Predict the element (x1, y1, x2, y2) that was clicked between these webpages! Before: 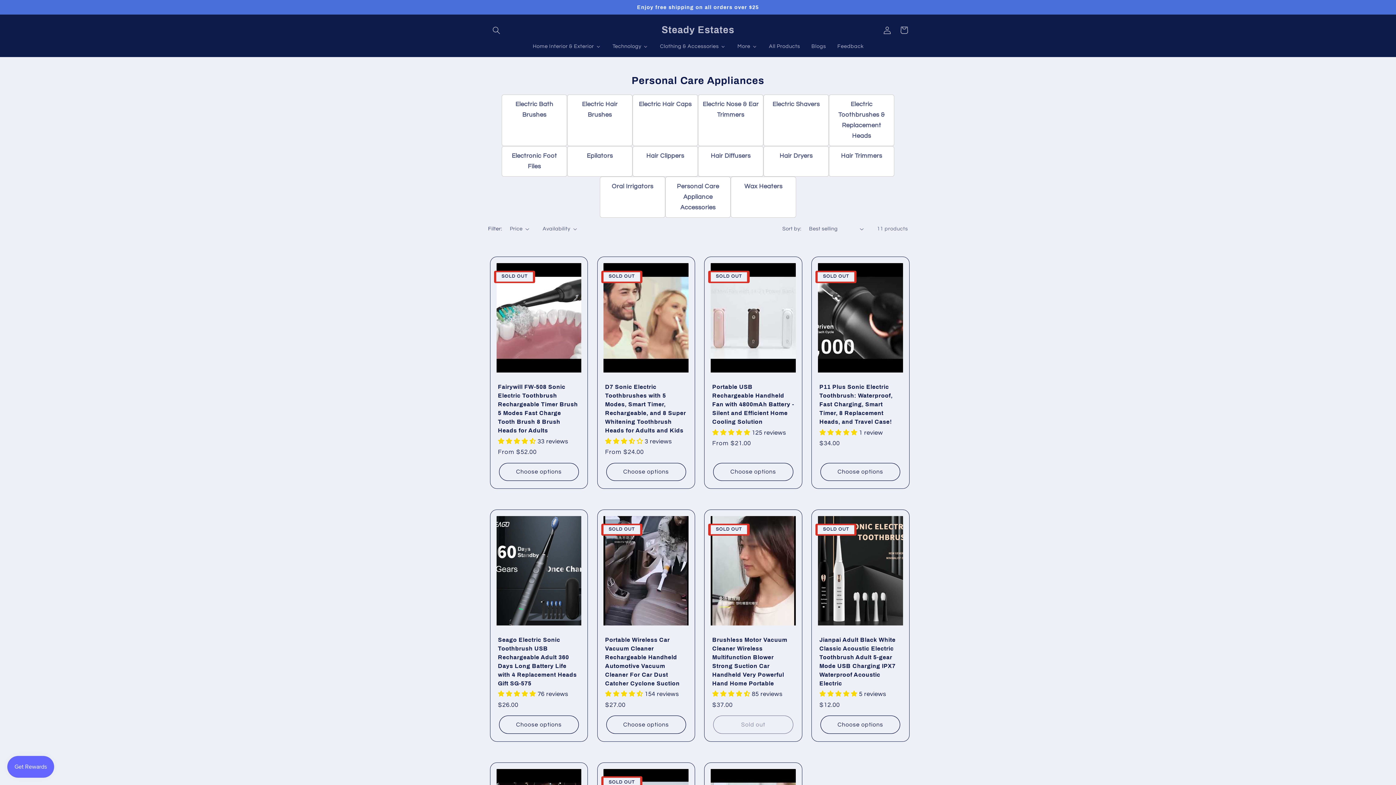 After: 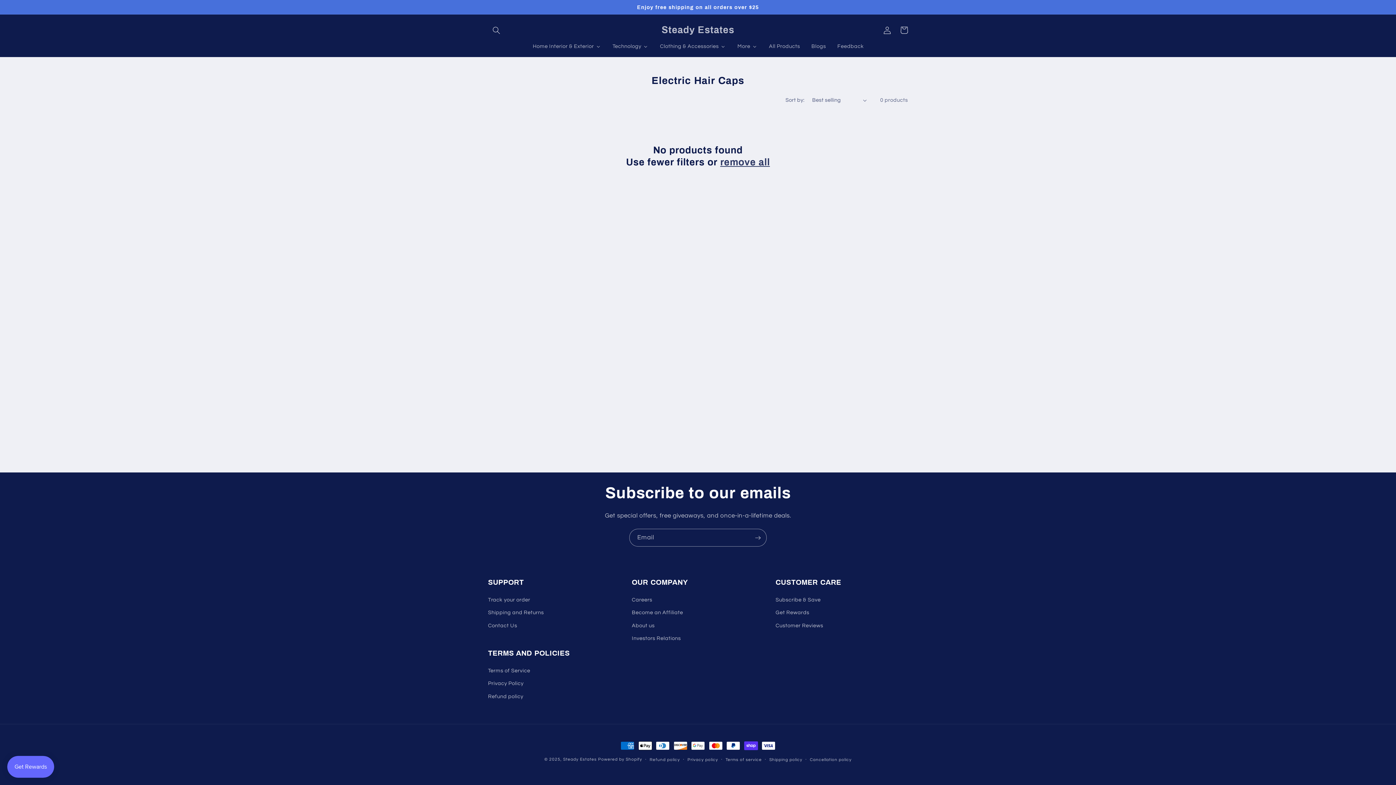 Action: bbox: (632, 94, 698, 146) label: Electric Hair Caps